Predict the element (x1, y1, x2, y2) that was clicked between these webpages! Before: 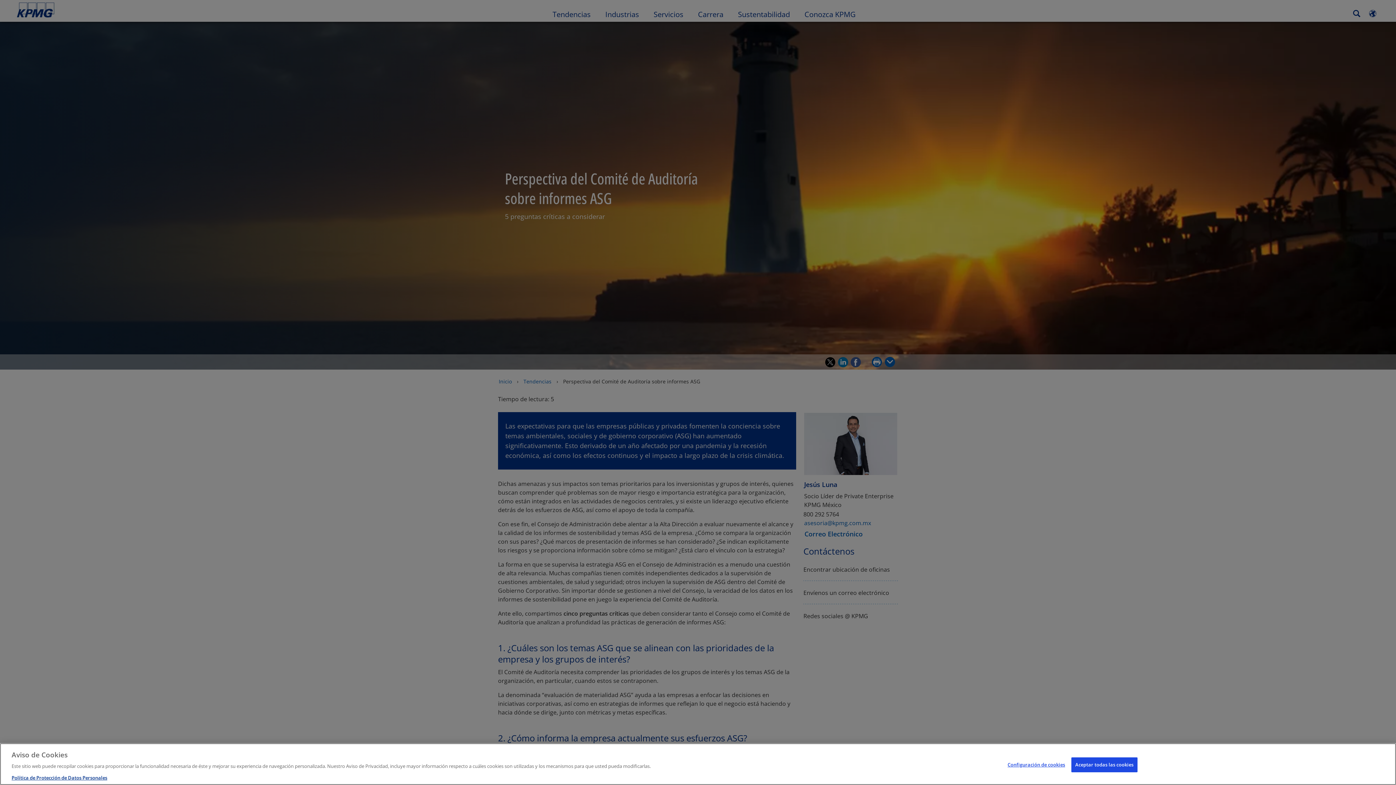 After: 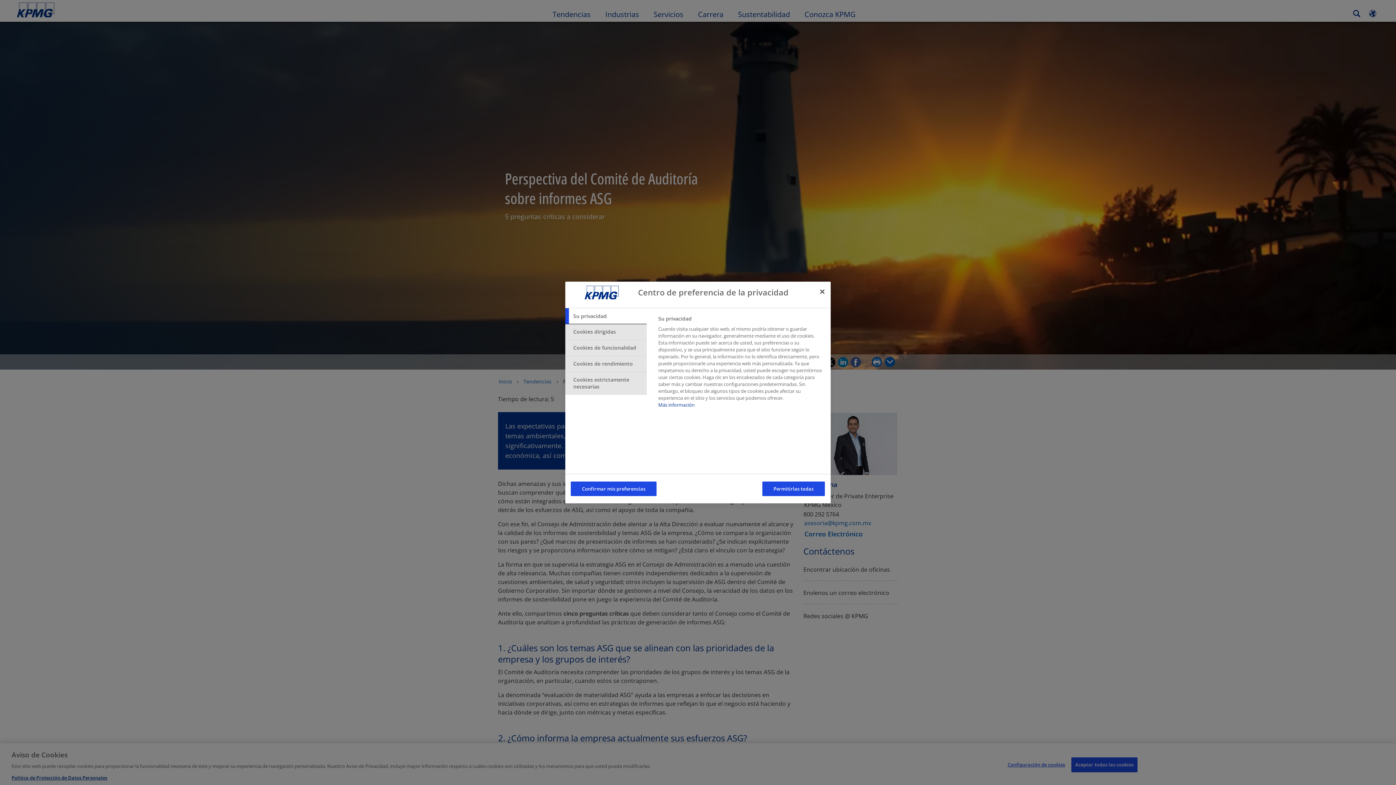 Action: label: Configuración de cookies bbox: (1007, 758, 1065, 772)